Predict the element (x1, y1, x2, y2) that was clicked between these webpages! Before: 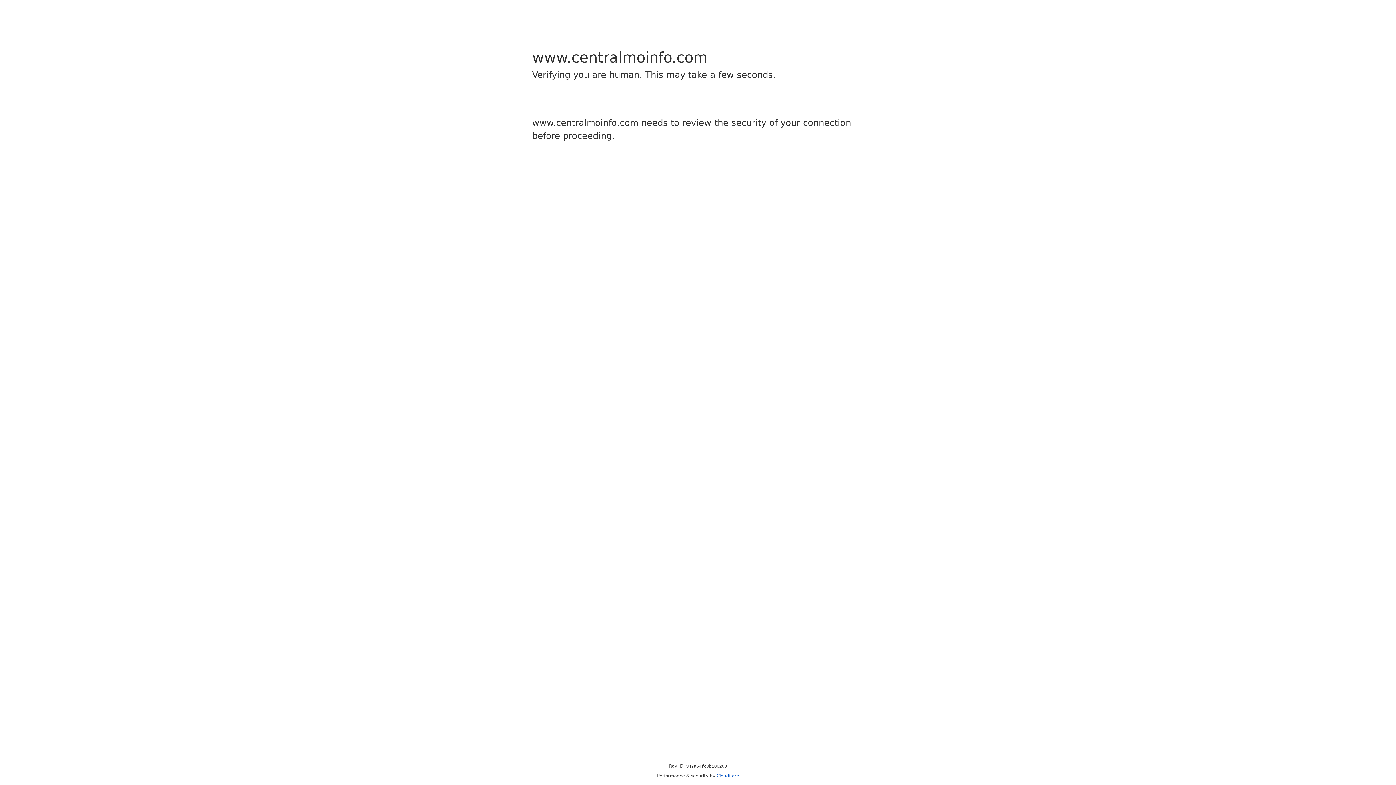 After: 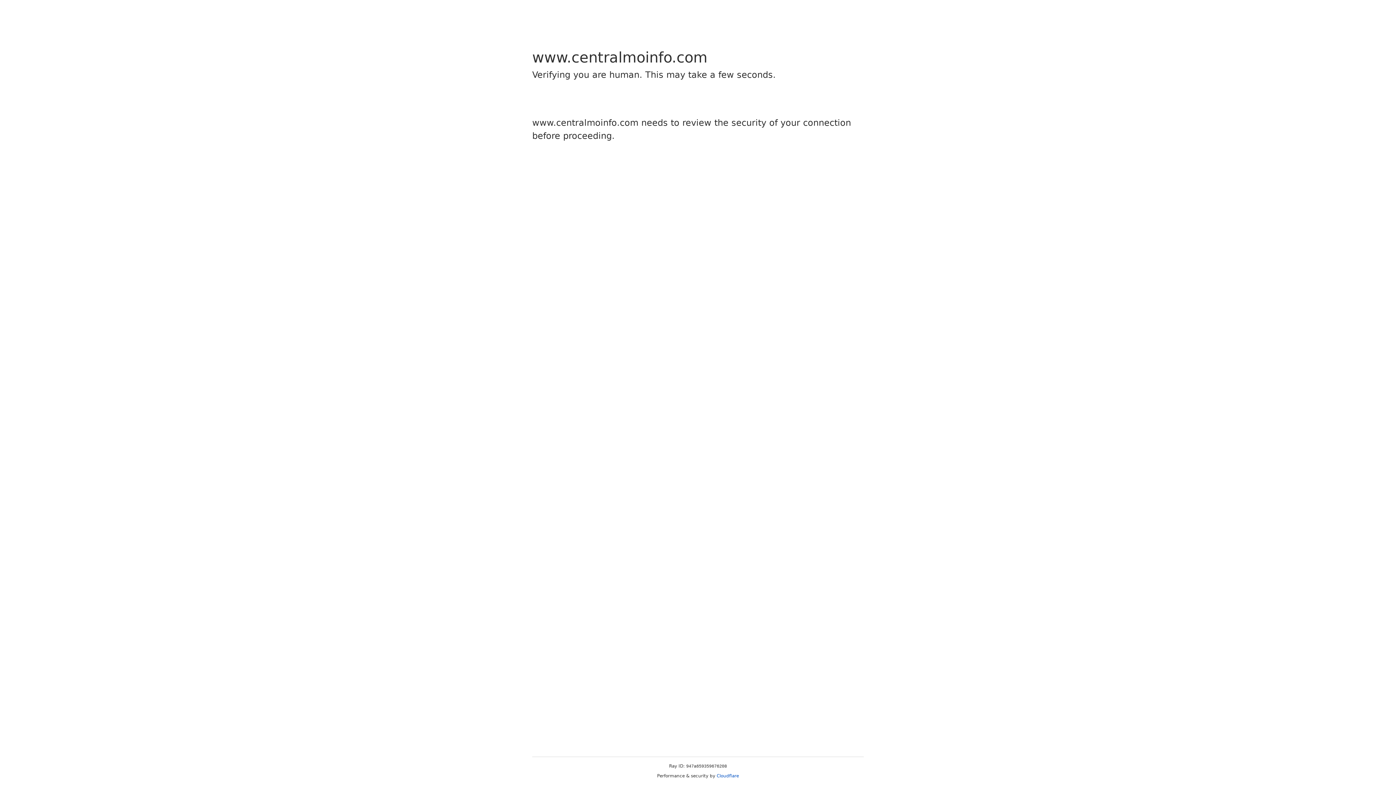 Action: label: Cloudflare bbox: (716, 773, 739, 778)